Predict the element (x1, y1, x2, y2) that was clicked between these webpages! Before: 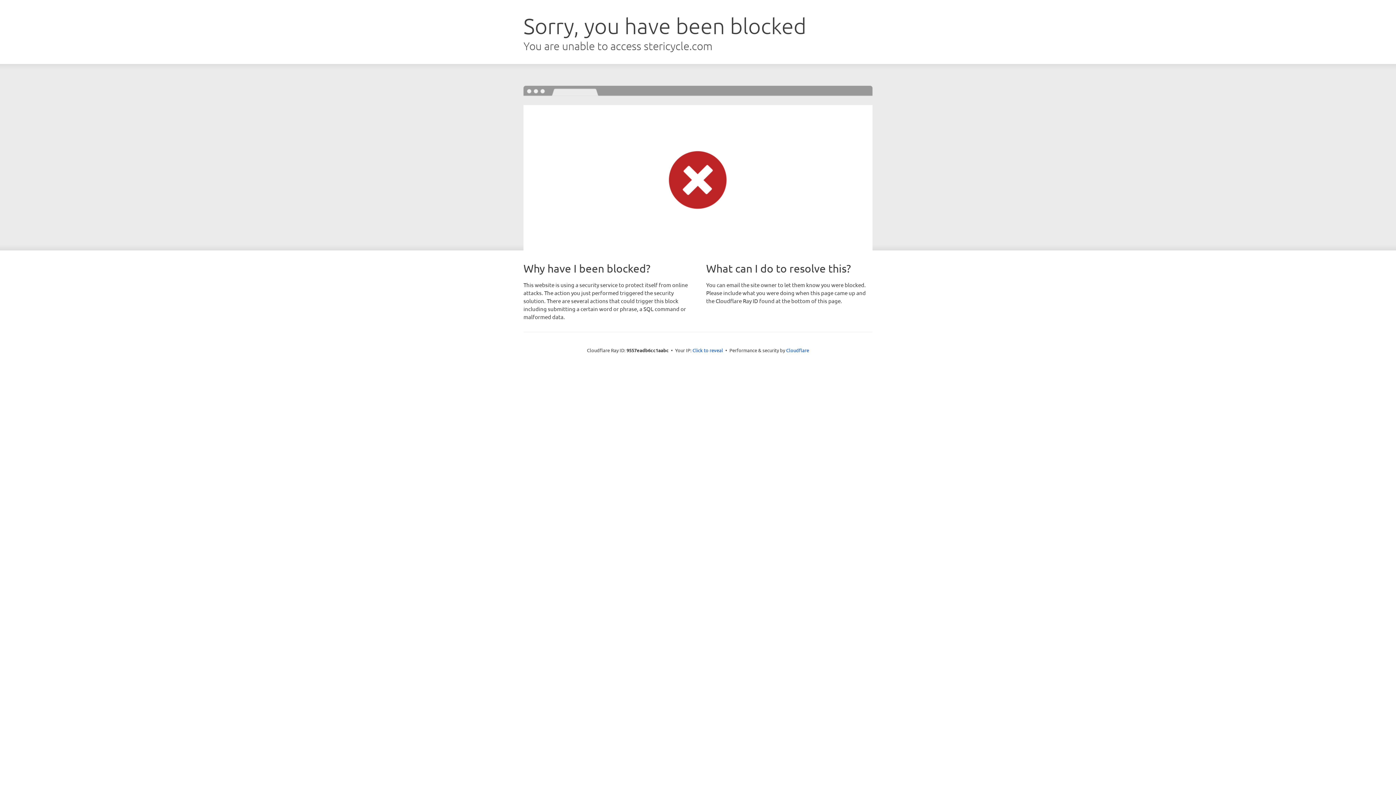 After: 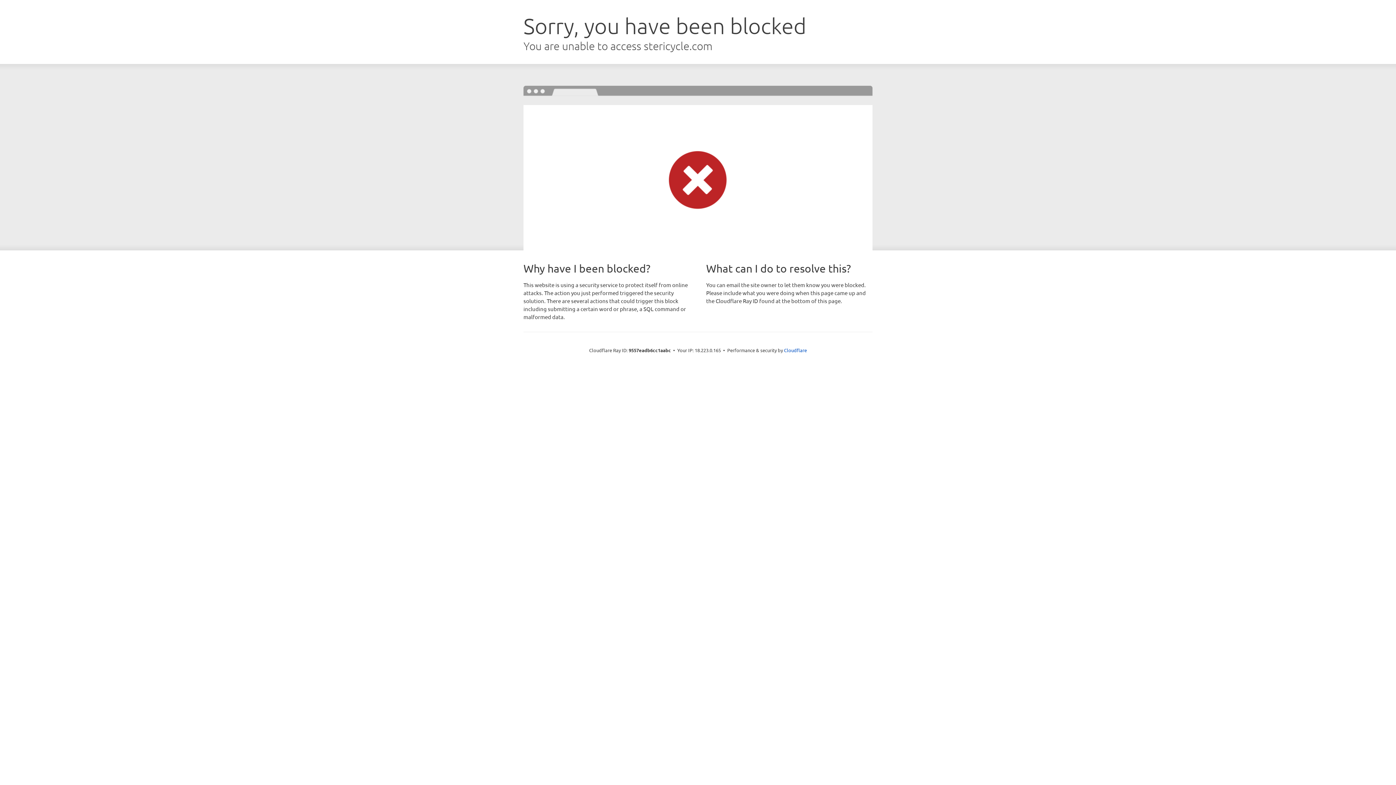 Action: label: Click to reveal bbox: (692, 346, 723, 353)